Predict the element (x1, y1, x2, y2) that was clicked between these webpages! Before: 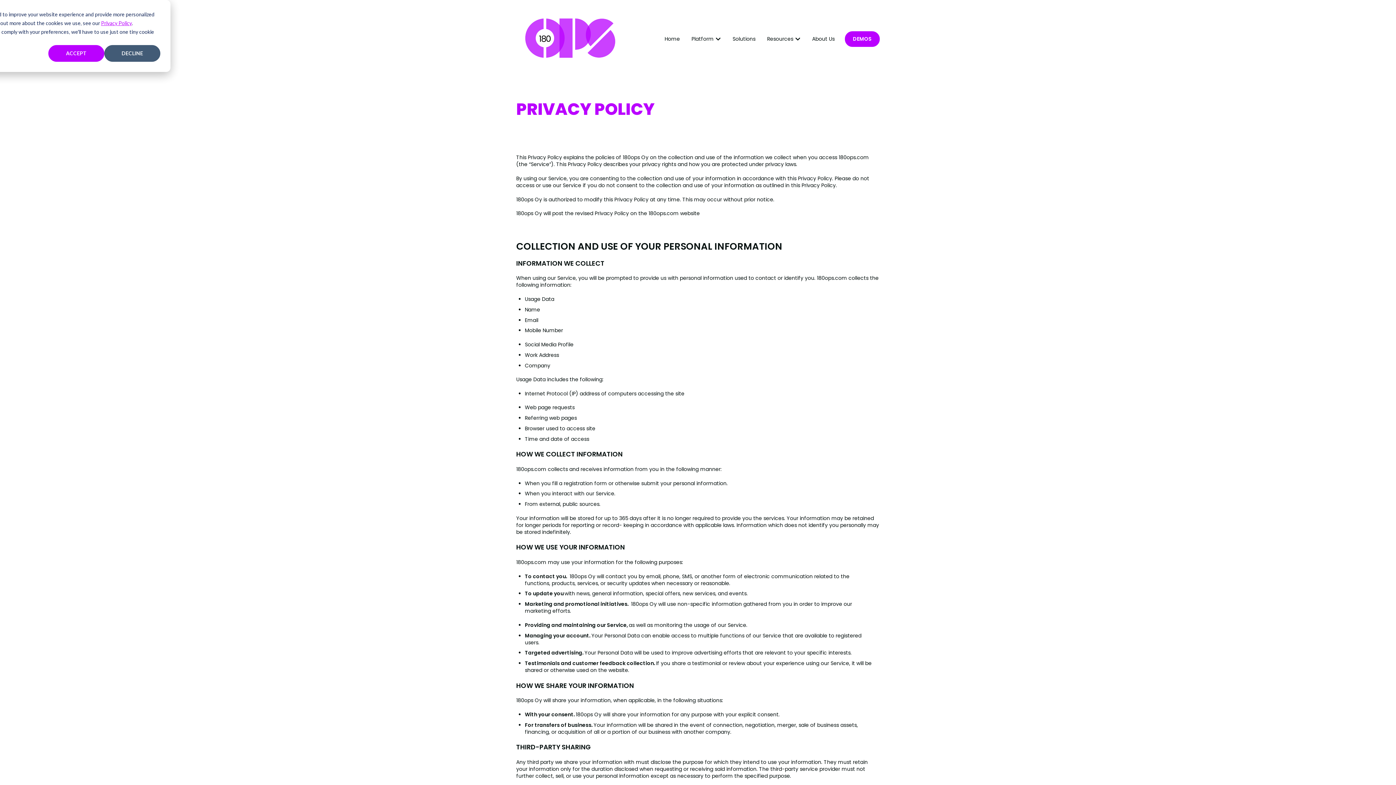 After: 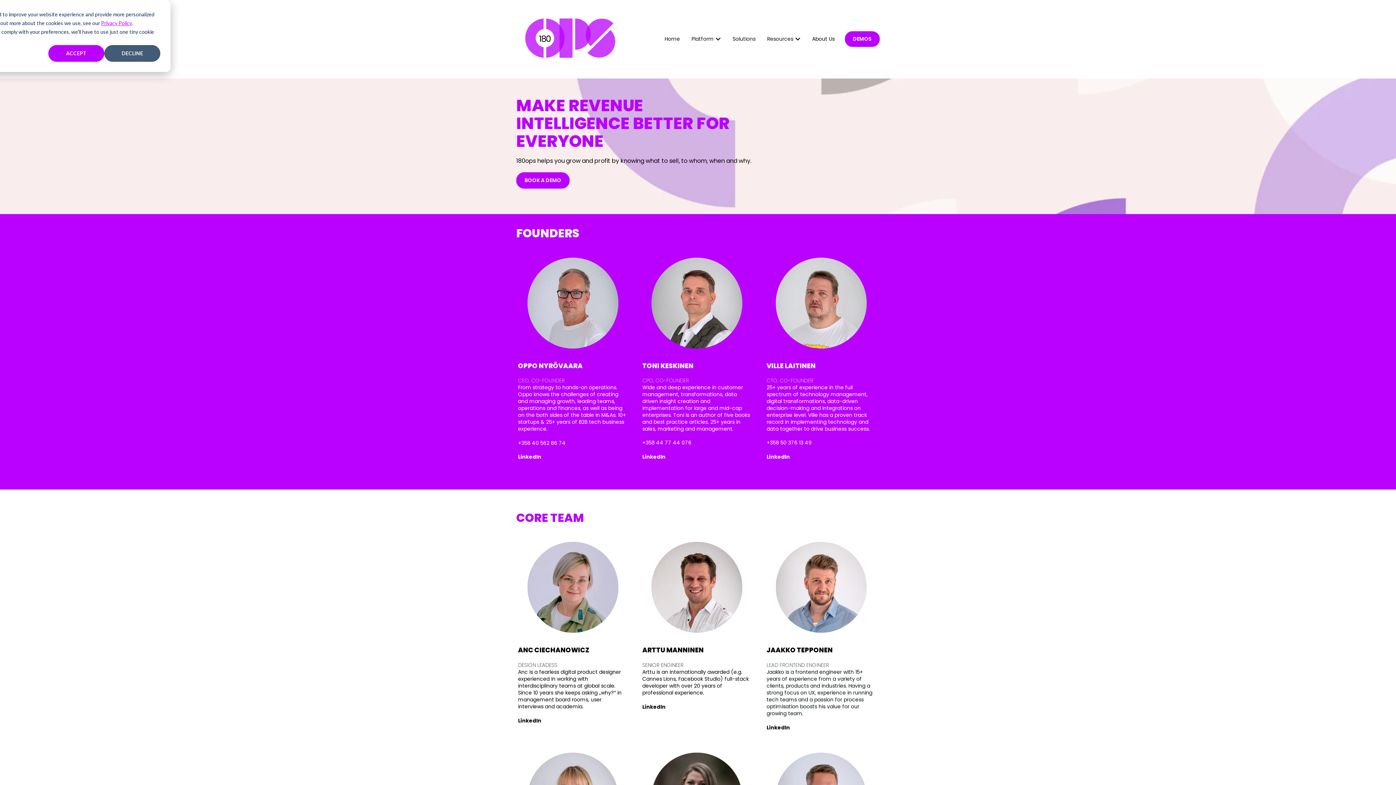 Action: label: About Us bbox: (812, 35, 834, 42)